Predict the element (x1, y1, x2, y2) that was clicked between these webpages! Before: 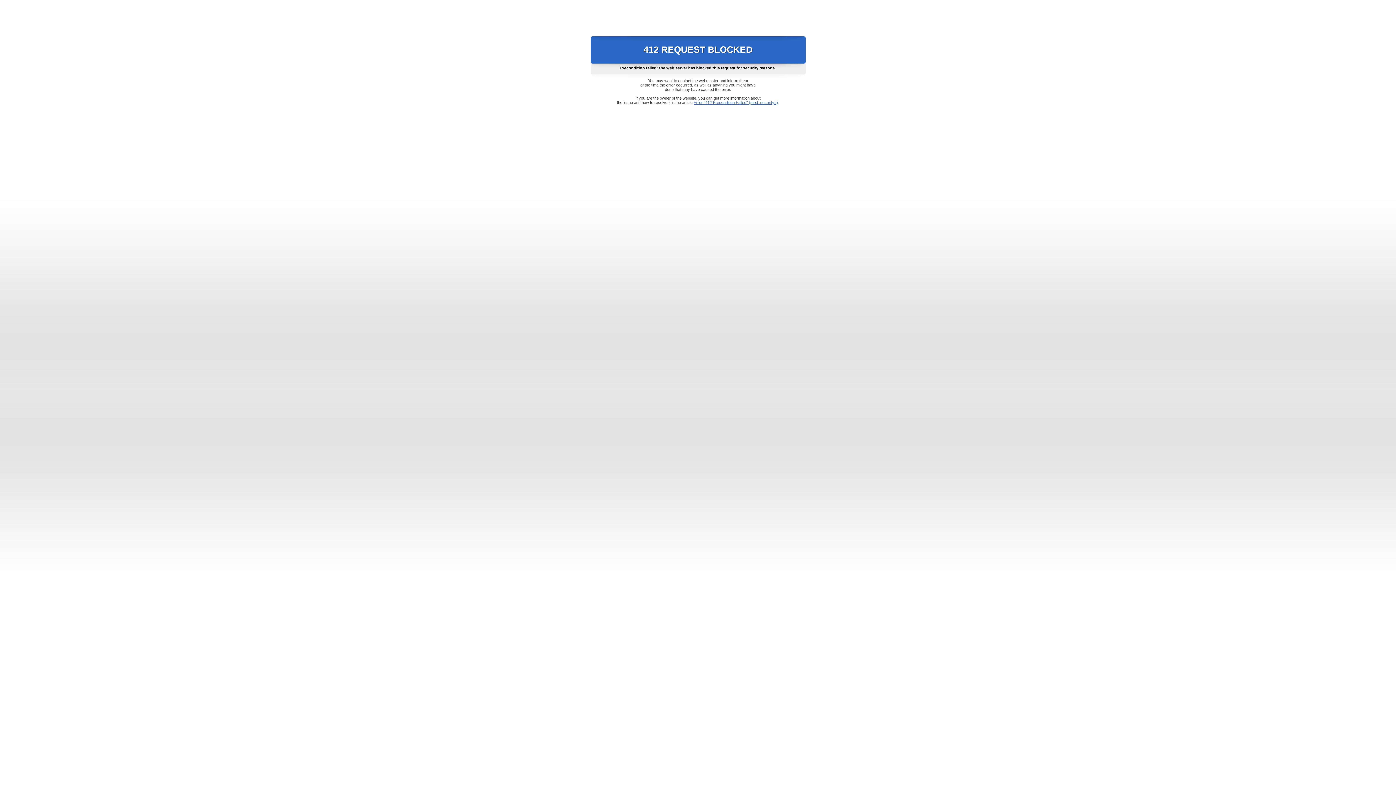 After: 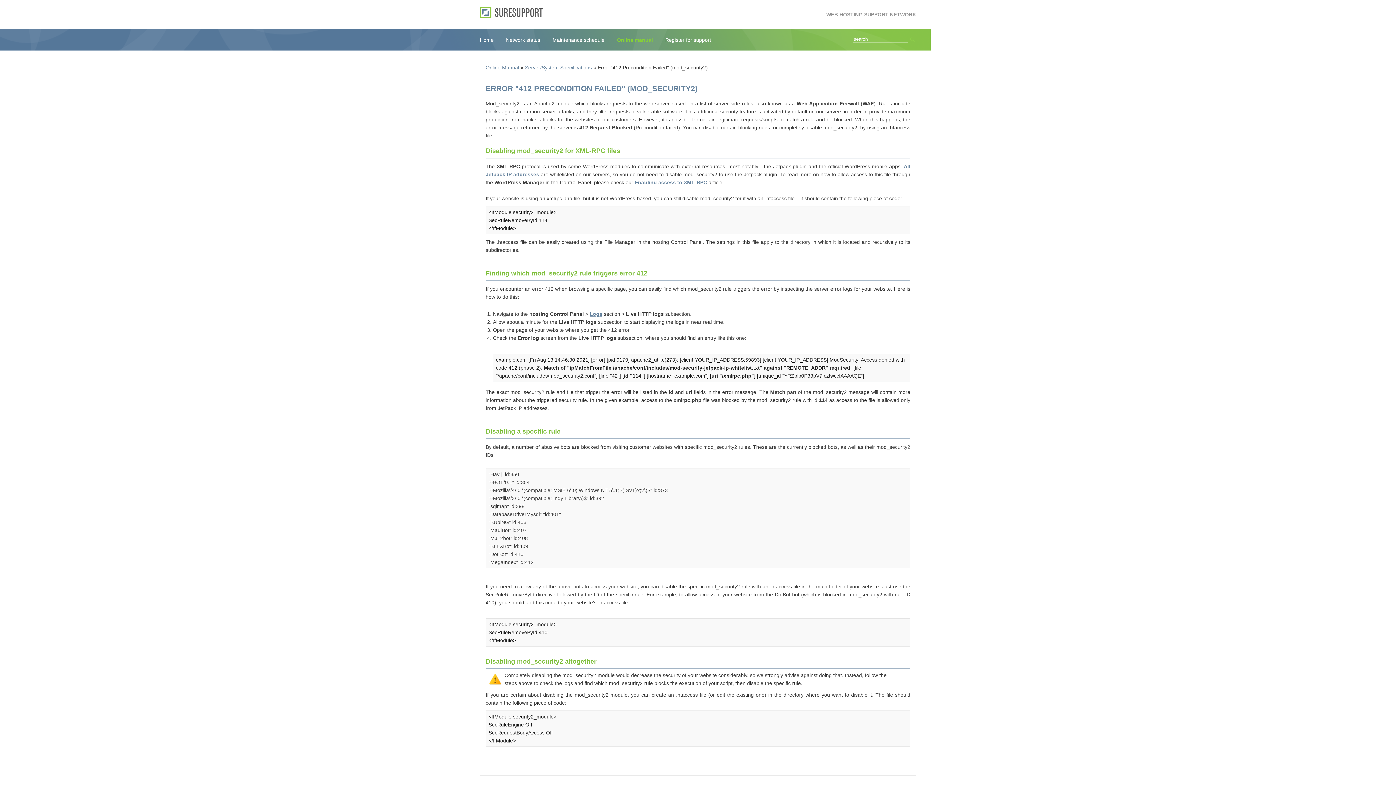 Action: bbox: (693, 100, 778, 104) label: Error "412 Precondition Failed" (mod_security2)